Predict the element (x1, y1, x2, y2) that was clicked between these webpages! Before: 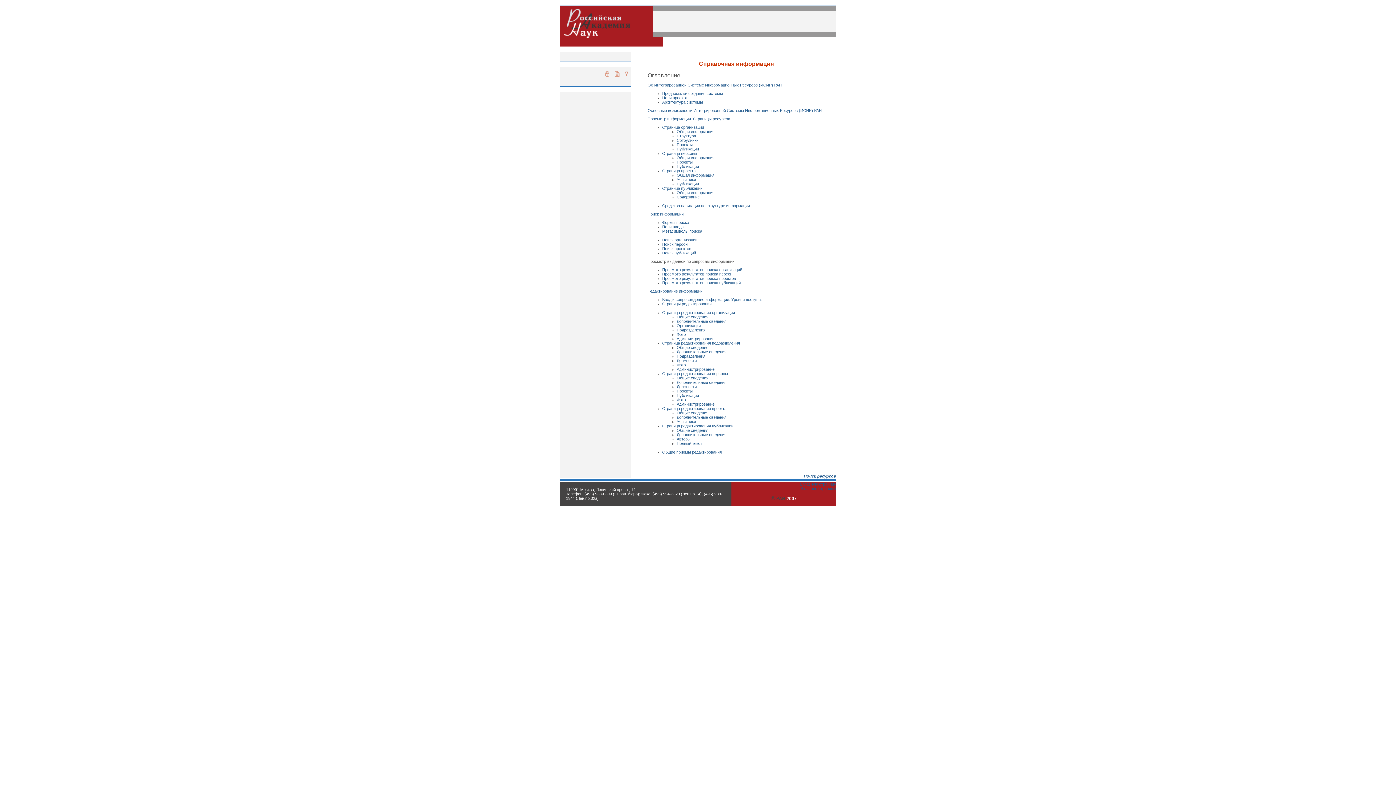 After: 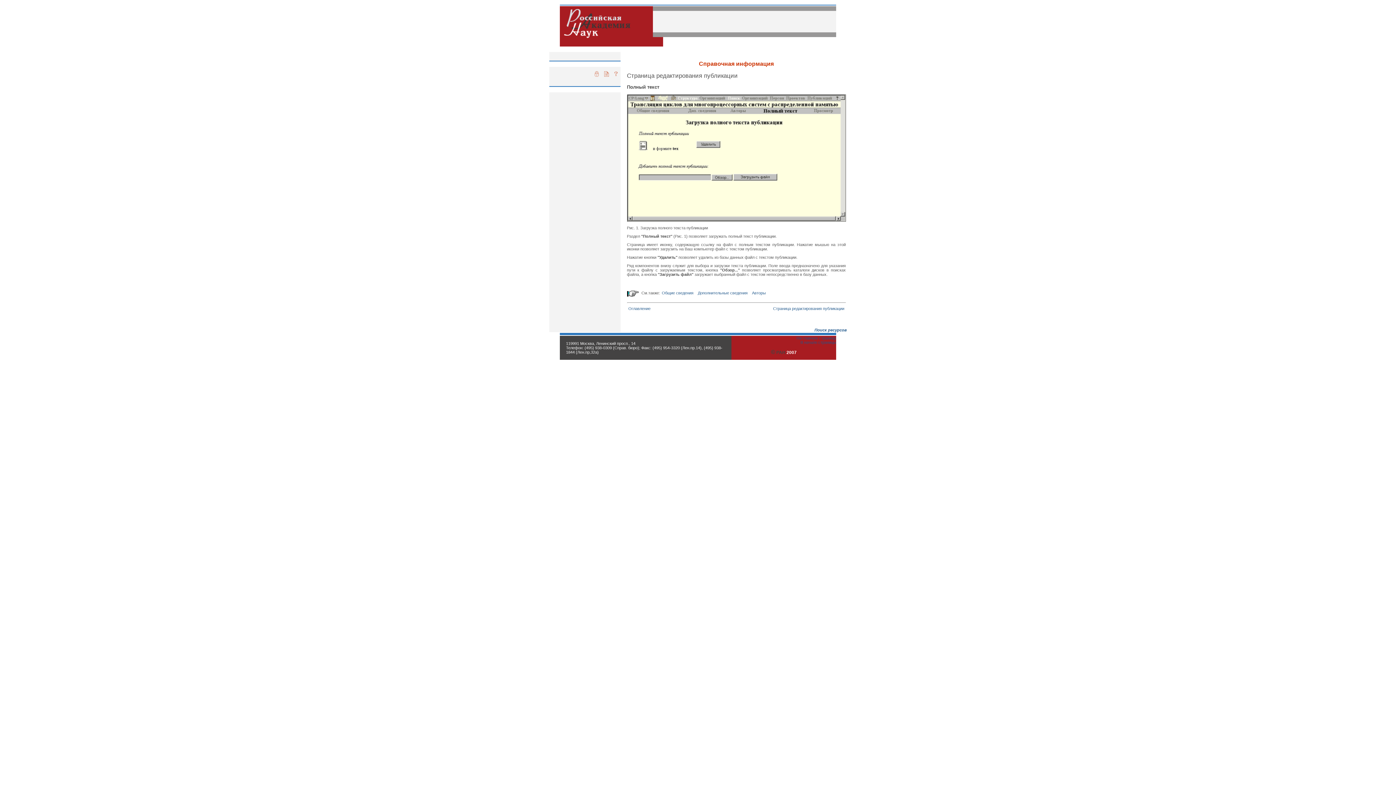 Action: bbox: (676, 441, 702, 445) label: Полный текст